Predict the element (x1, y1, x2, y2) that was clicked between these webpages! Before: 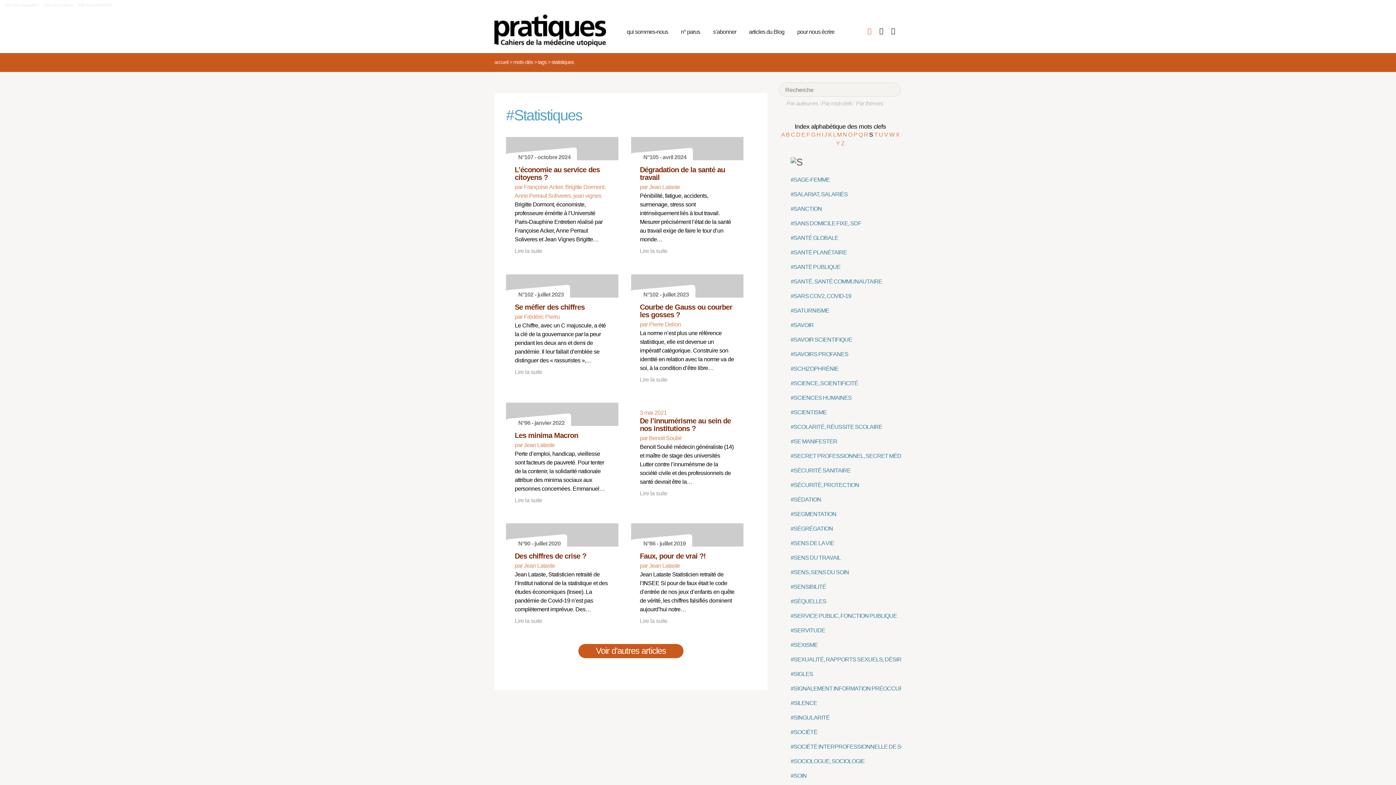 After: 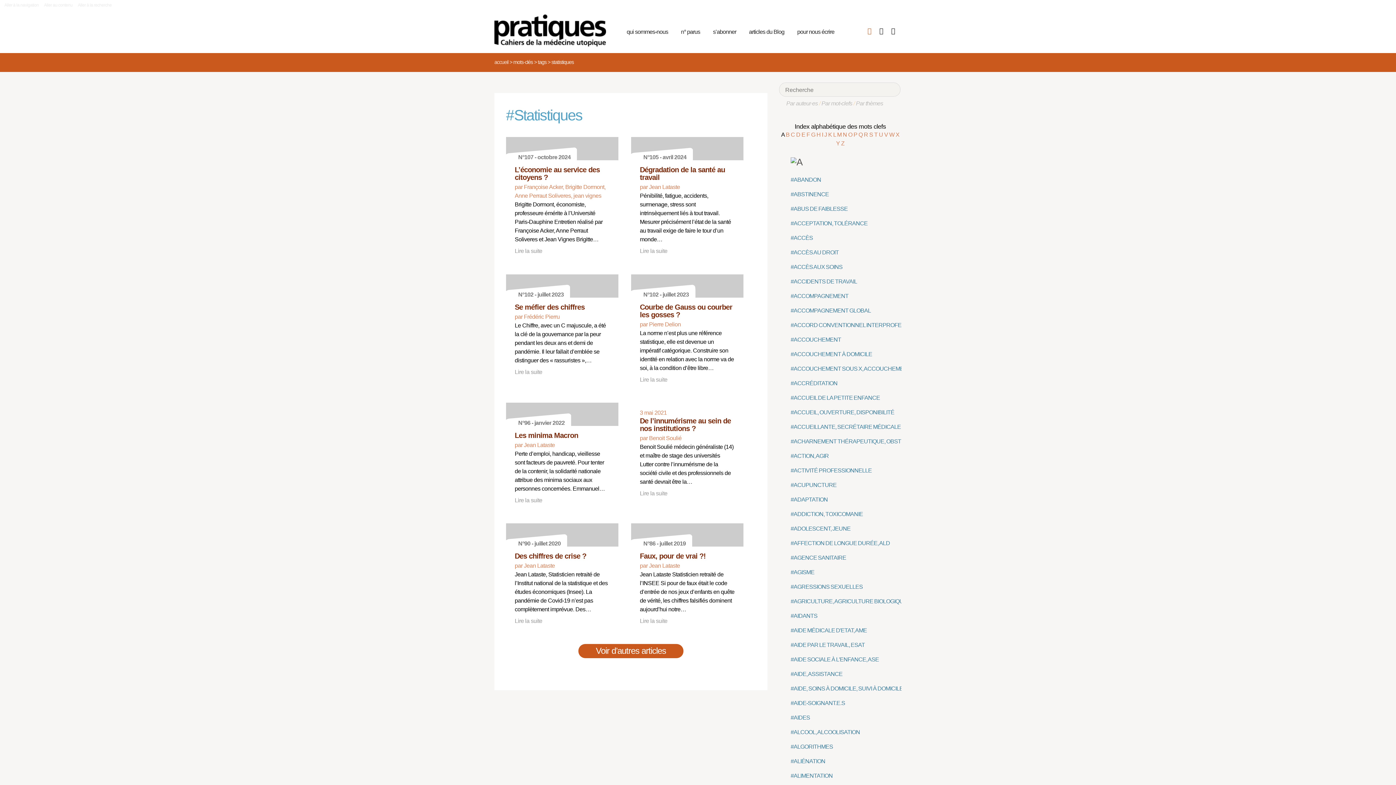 Action: bbox: (781, 131, 786, 137) label: A 